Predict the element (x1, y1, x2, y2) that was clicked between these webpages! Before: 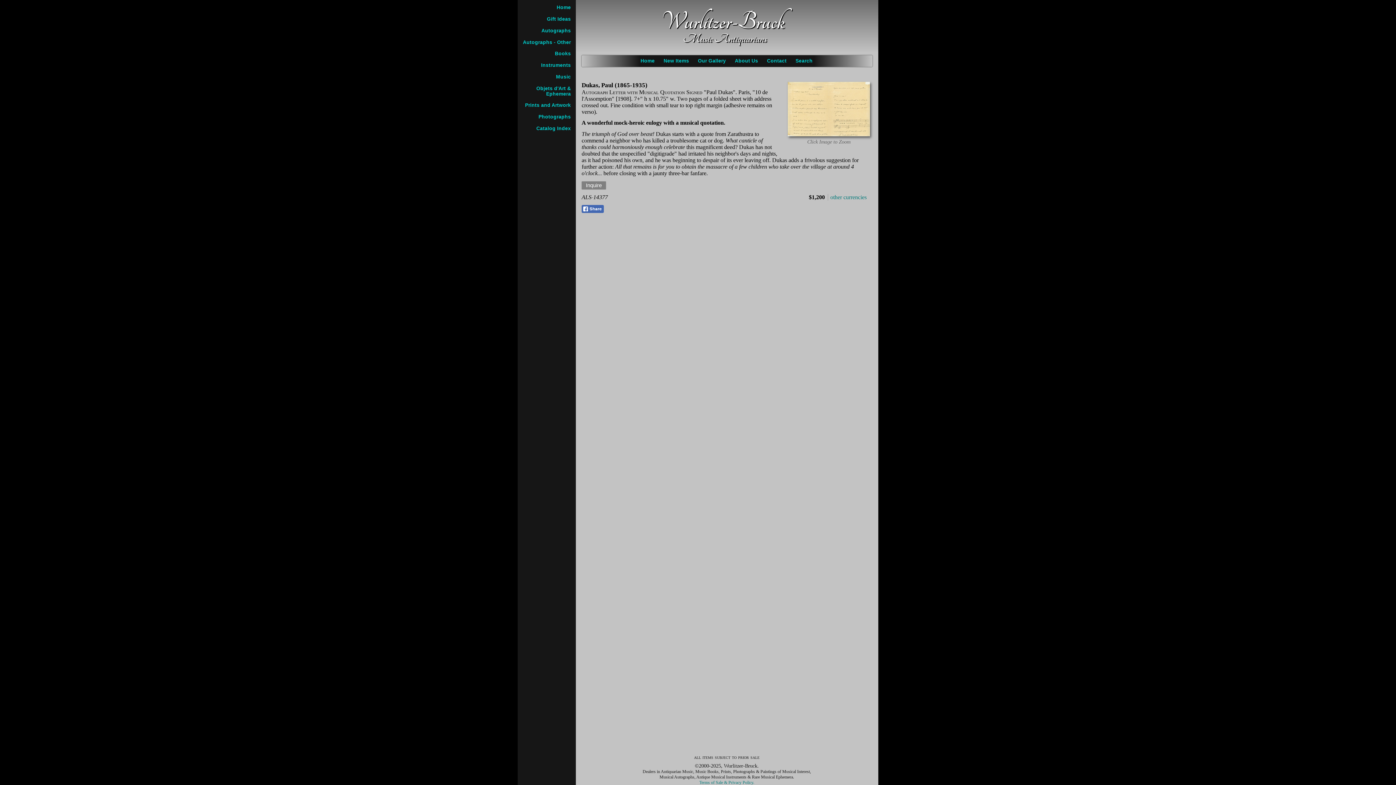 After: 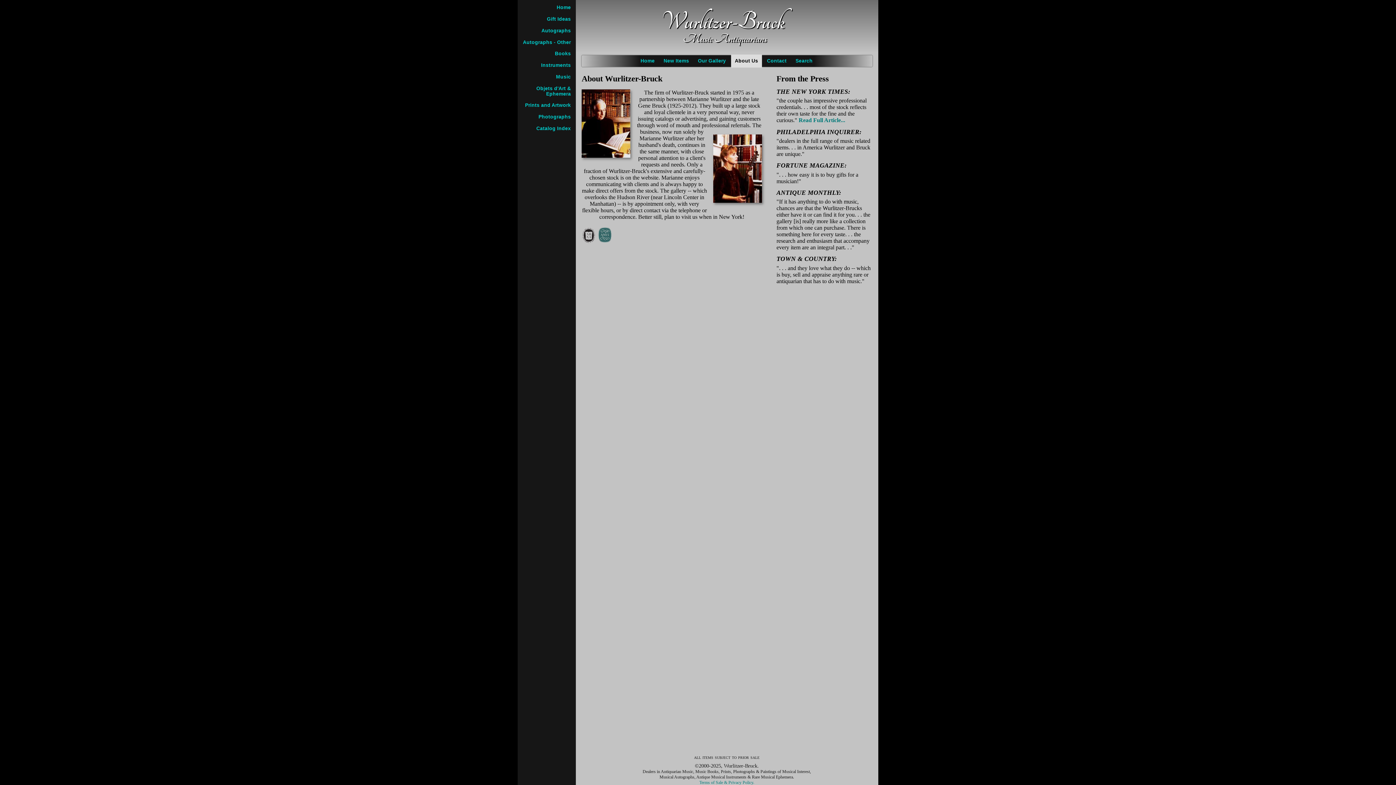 Action: bbox: (731, 55, 762, 66) label: About Us